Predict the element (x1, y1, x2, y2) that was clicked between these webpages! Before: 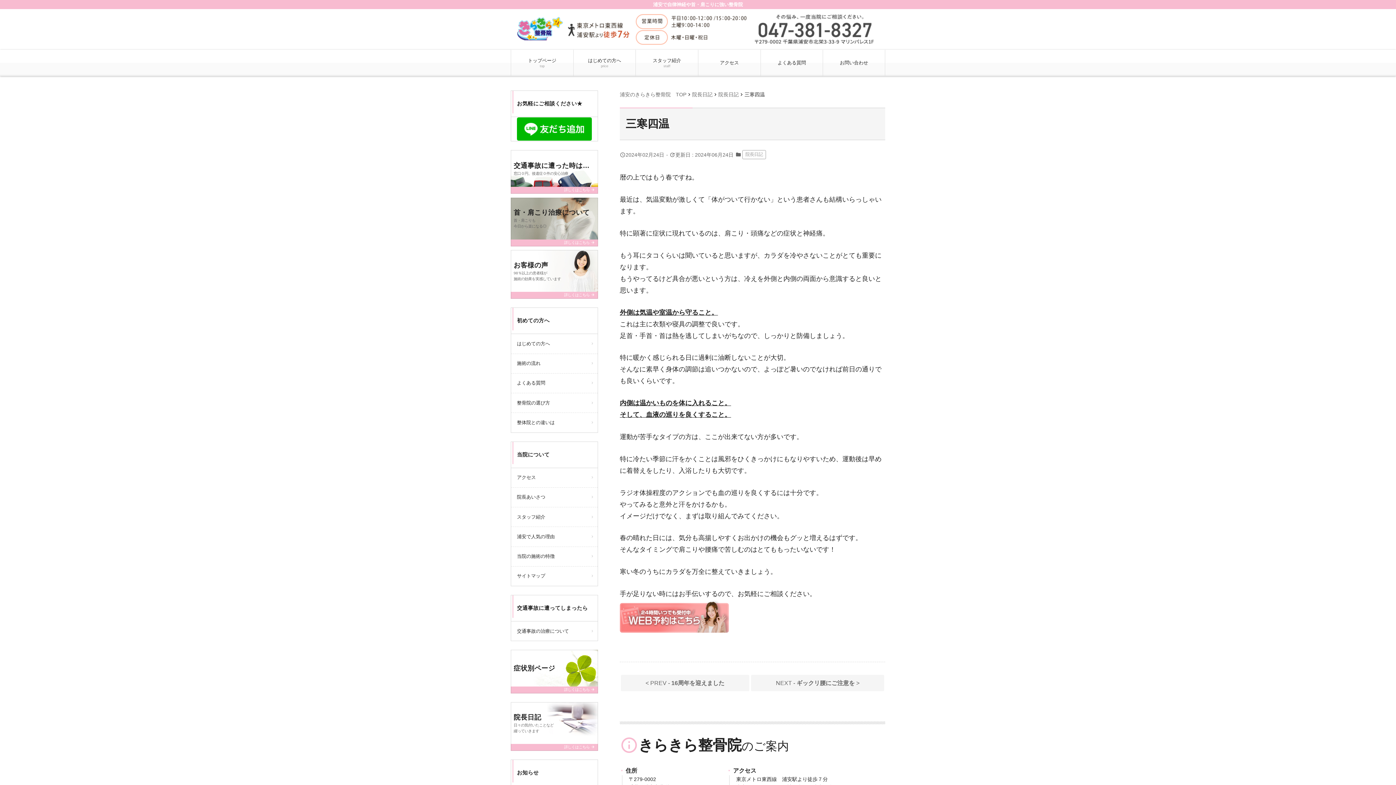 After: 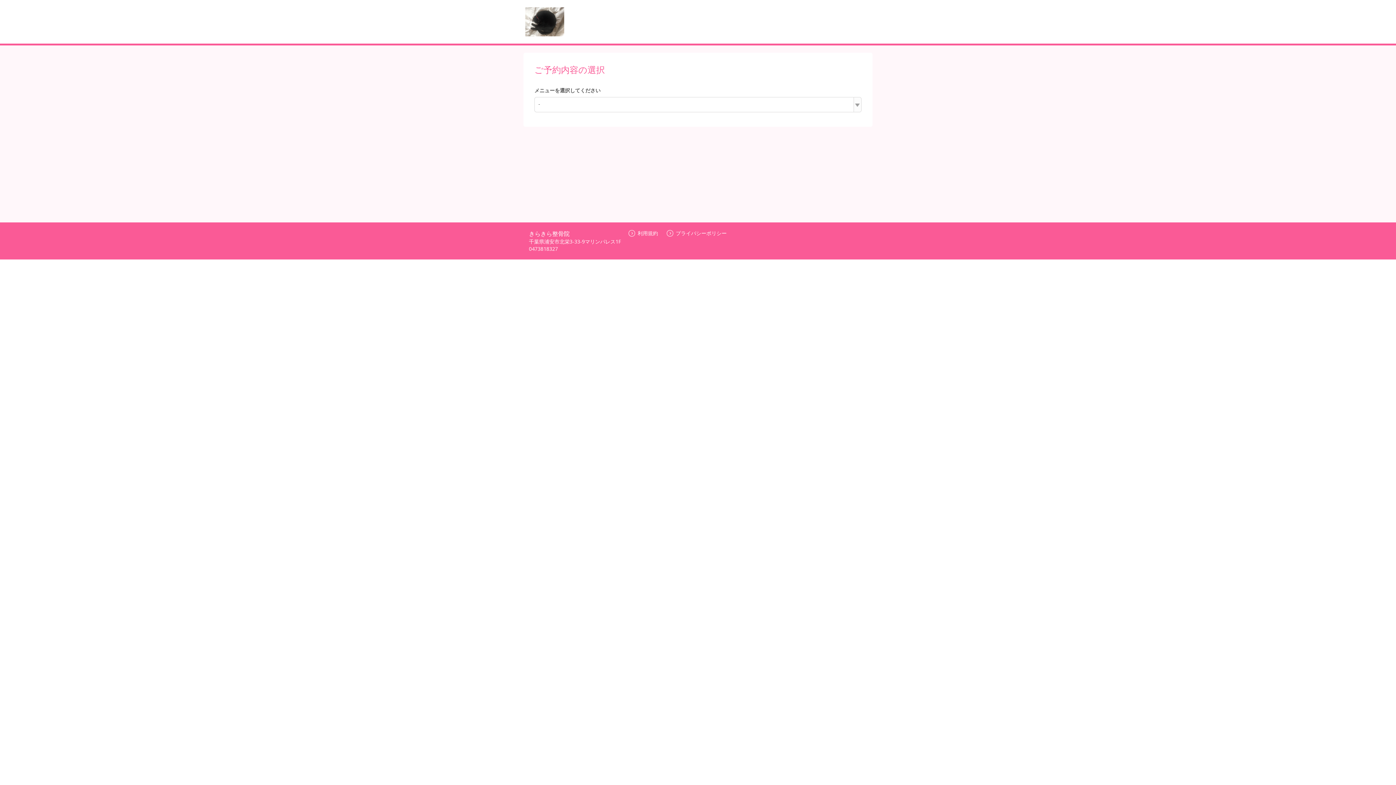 Action: bbox: (620, 599, 885, 633)